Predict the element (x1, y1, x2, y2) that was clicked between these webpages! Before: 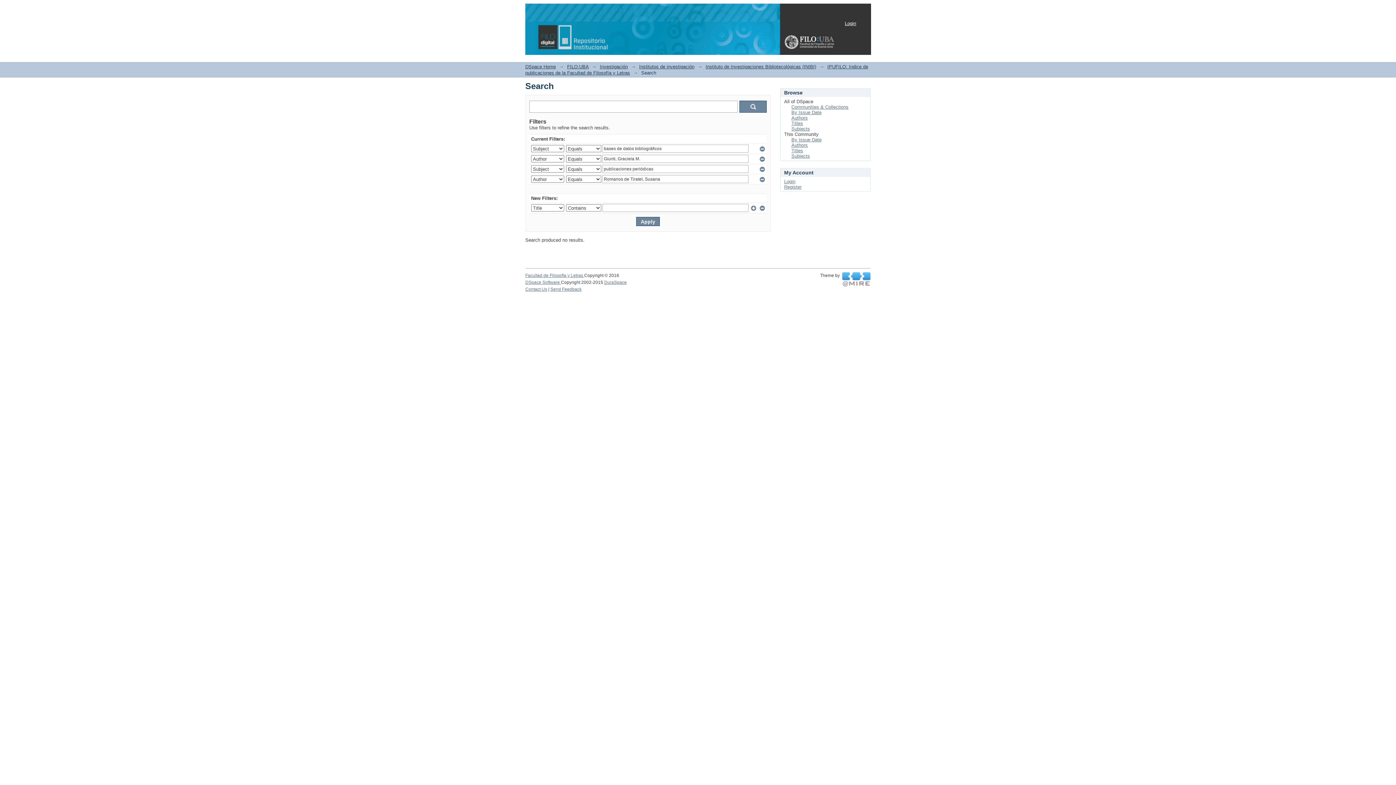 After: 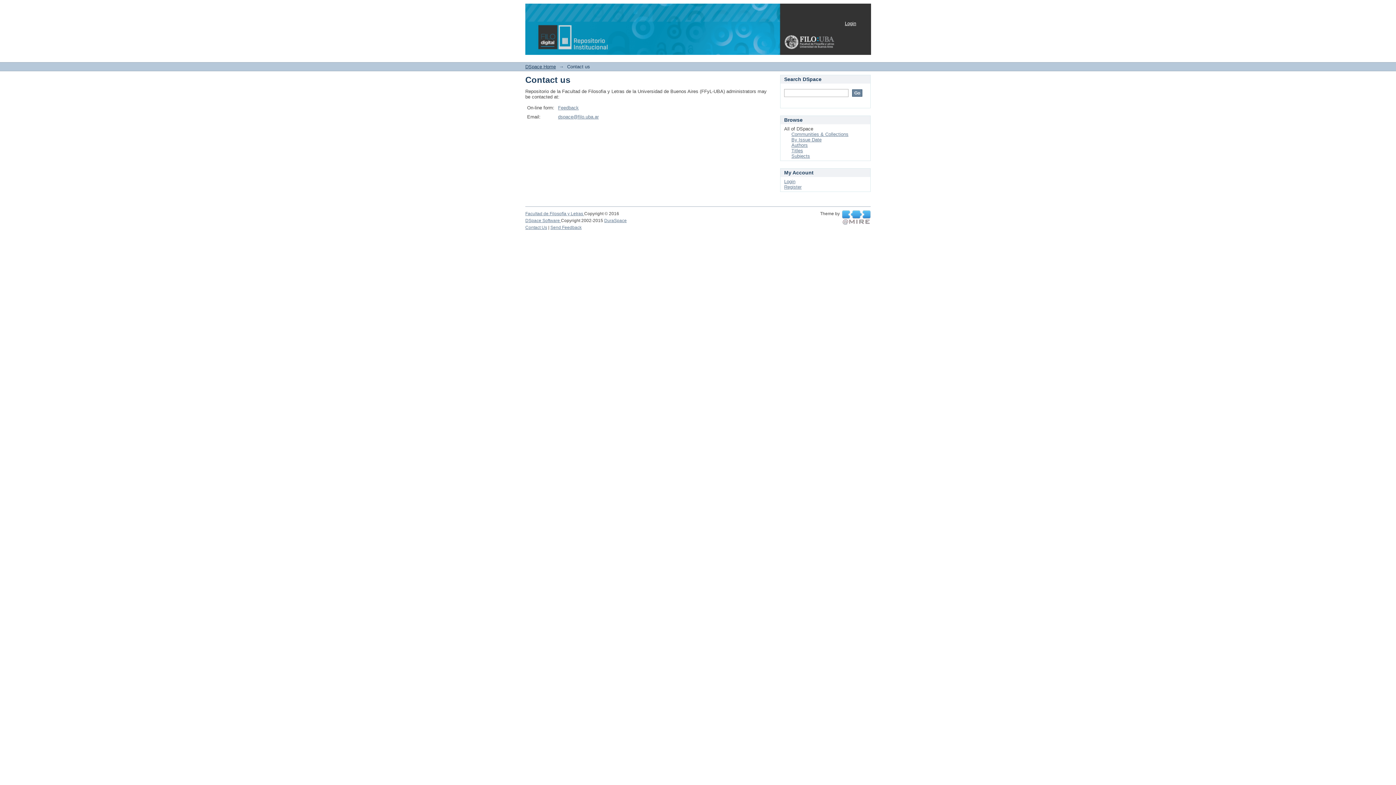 Action: bbox: (525, 286, 547, 292) label: Contact Us